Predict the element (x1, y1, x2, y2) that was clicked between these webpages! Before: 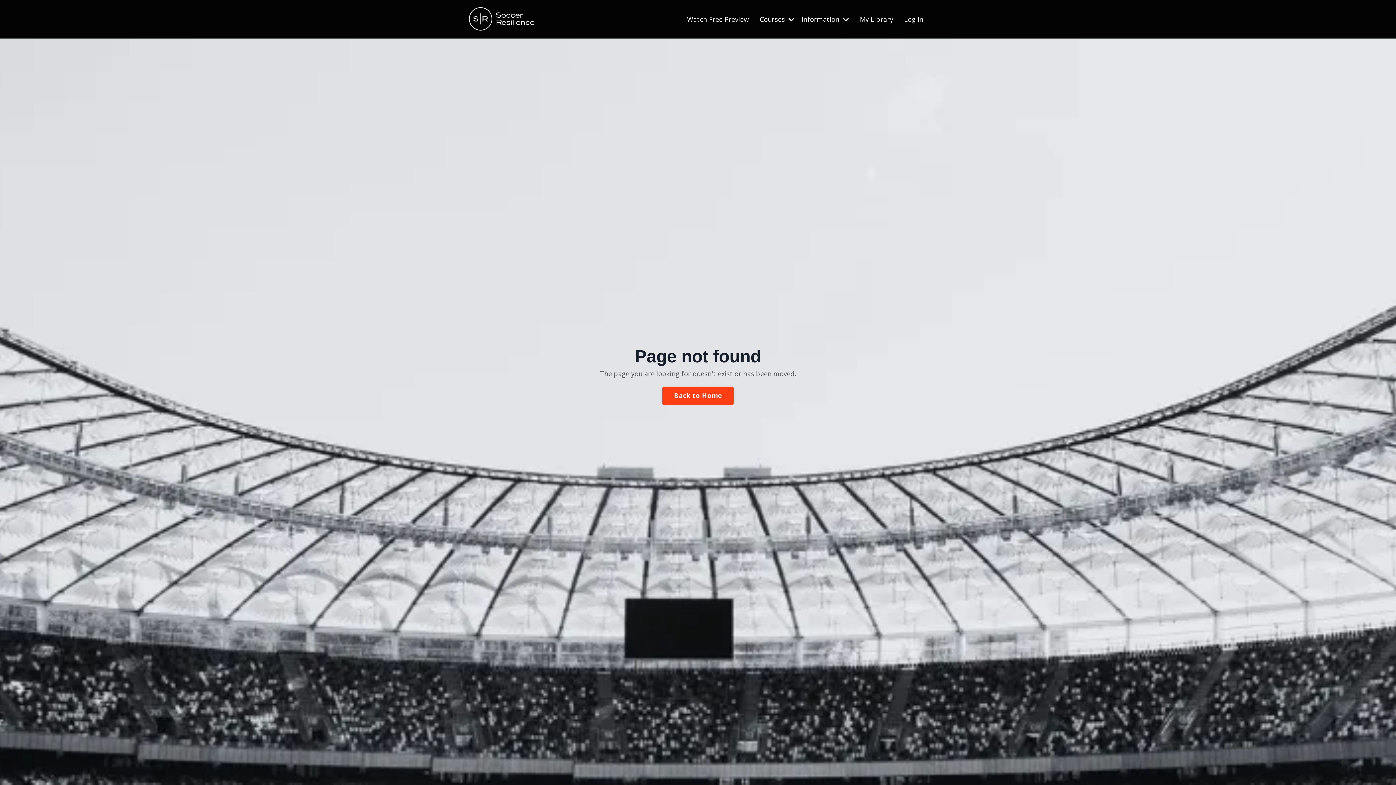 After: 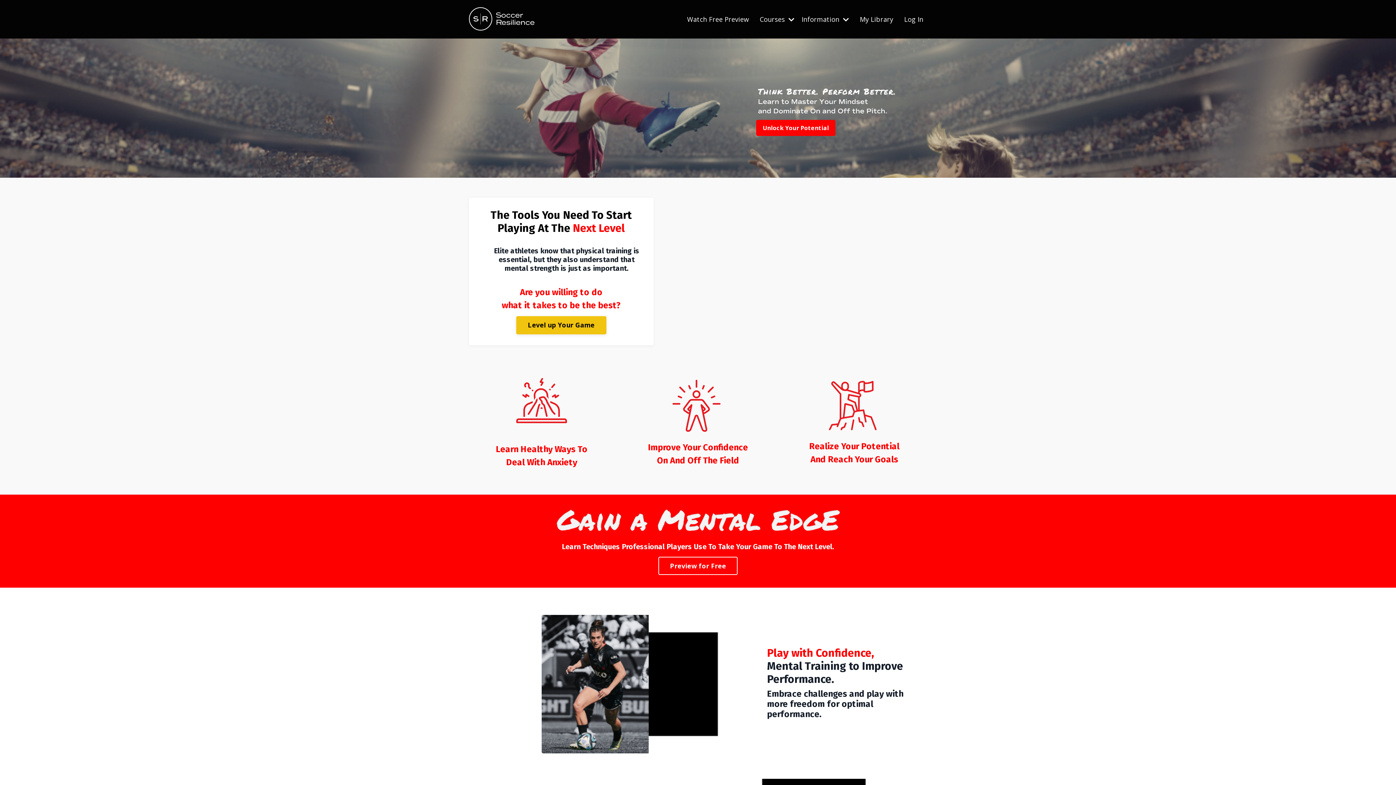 Action: bbox: (662, 386, 733, 404) label: Back to Home